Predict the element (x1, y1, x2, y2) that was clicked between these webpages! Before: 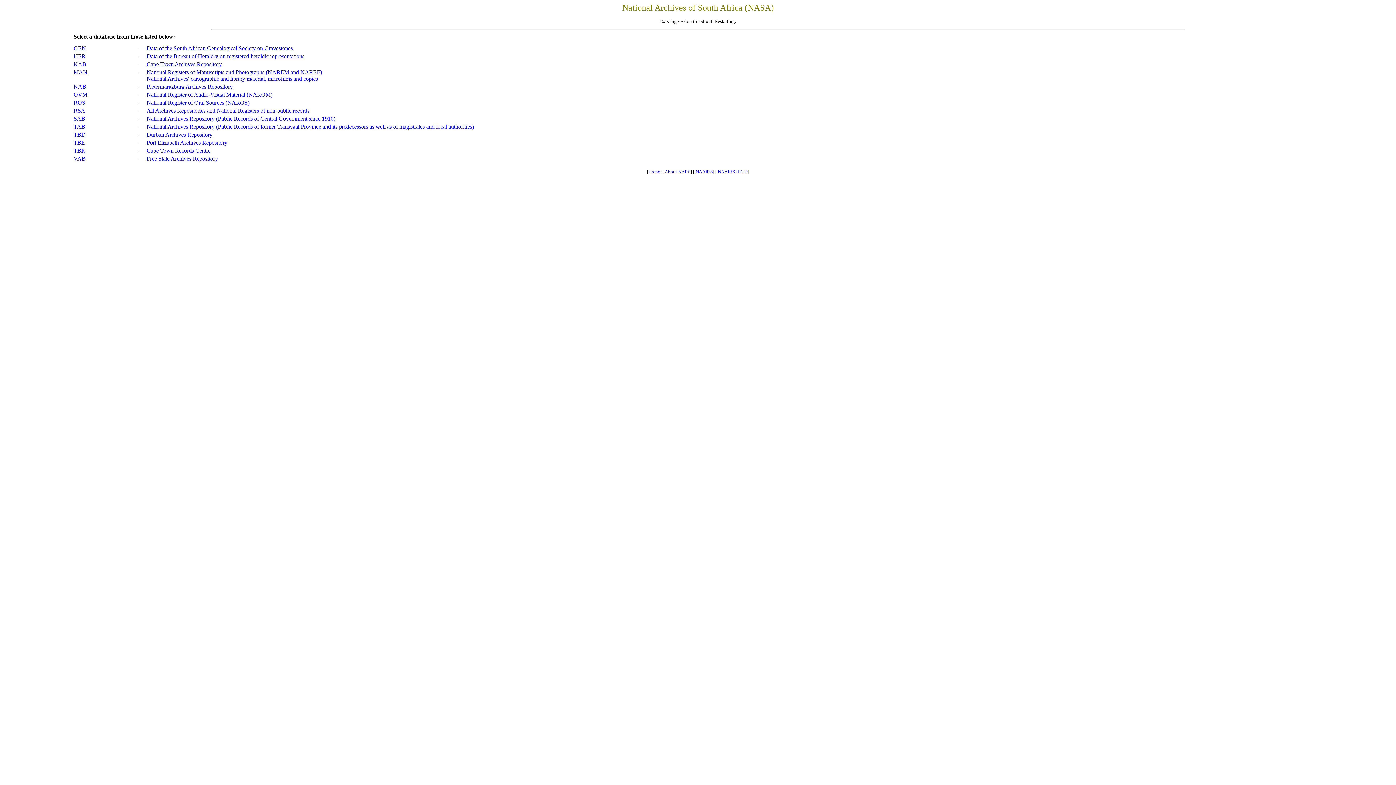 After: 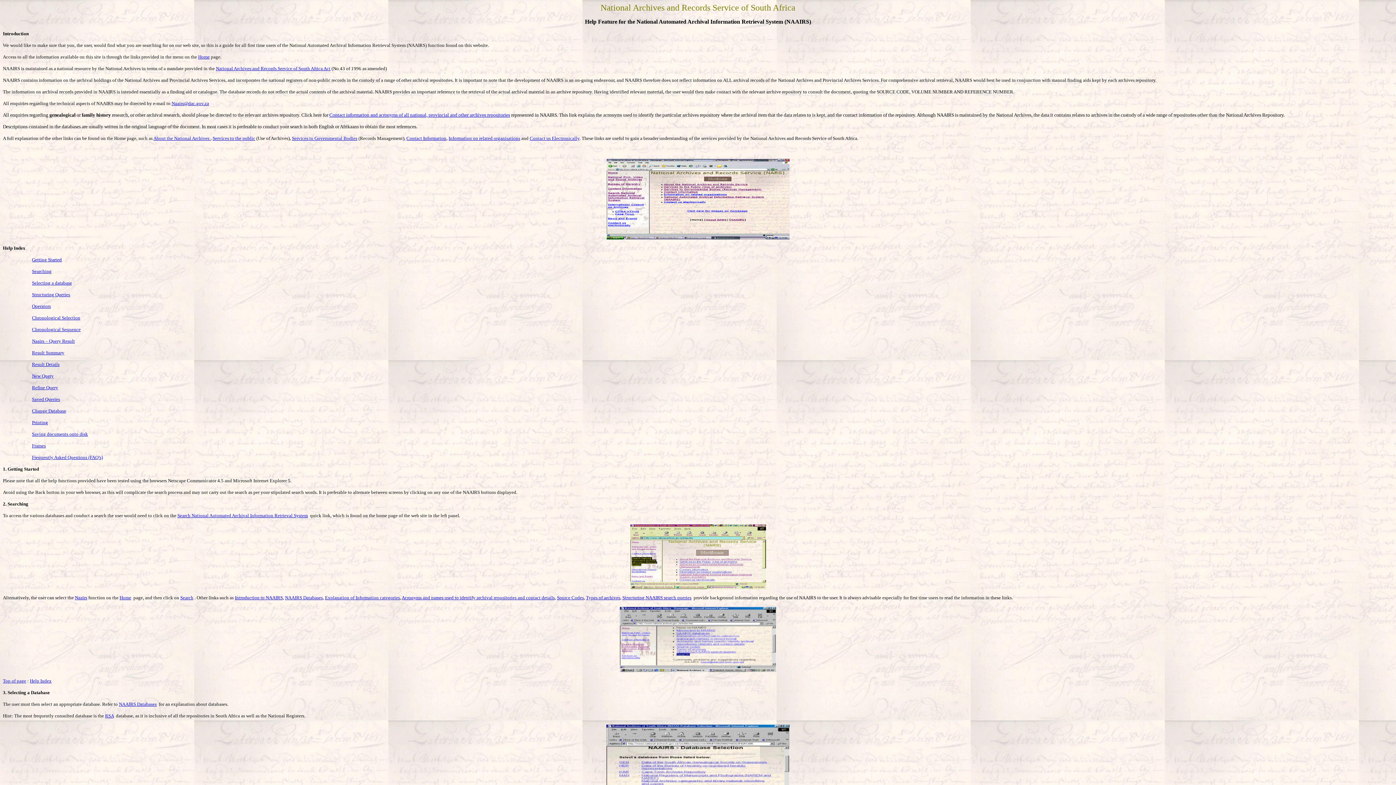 Action: label:  NAAIRS HELP bbox: (716, 168, 747, 174)